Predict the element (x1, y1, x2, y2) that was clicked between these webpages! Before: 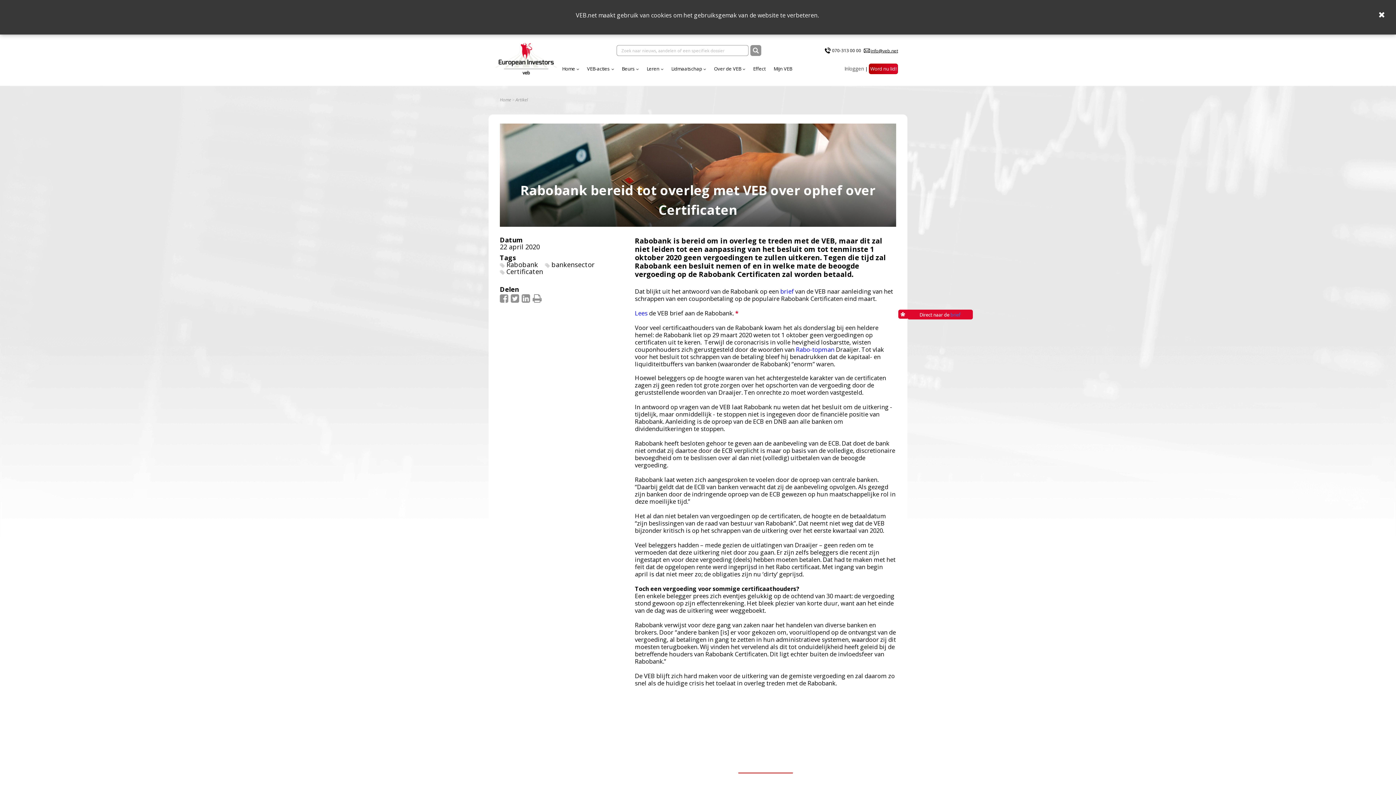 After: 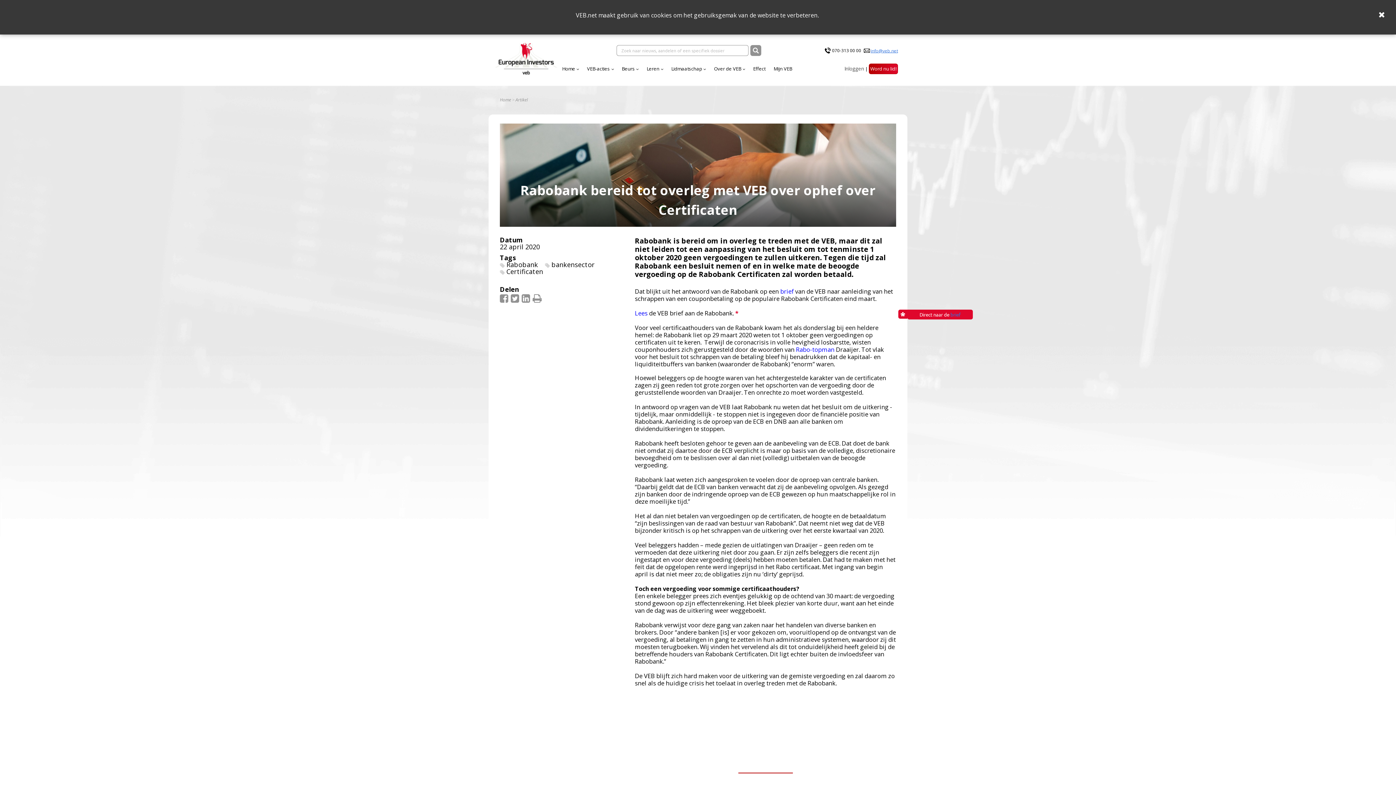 Action: bbox: (870, 47, 898, 53) label: info@veb.net